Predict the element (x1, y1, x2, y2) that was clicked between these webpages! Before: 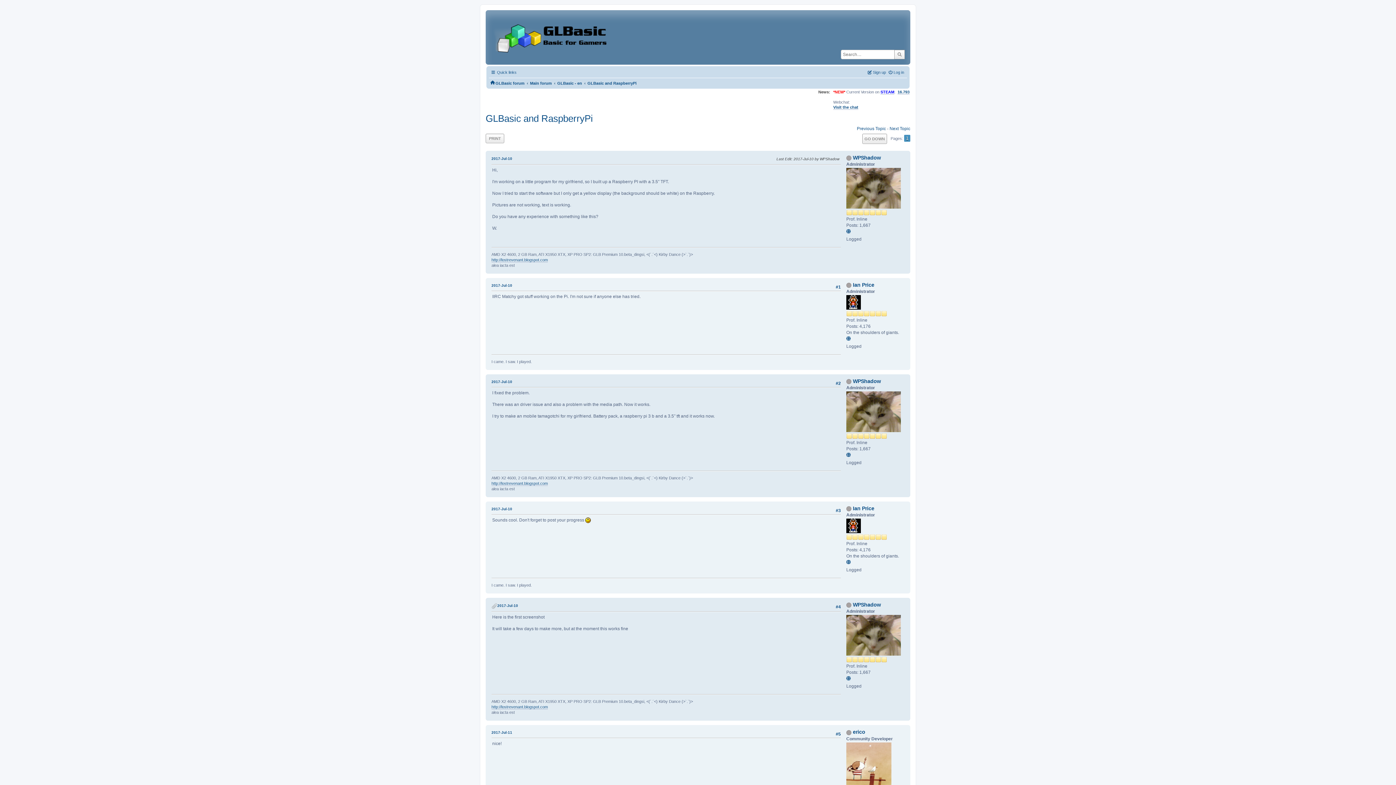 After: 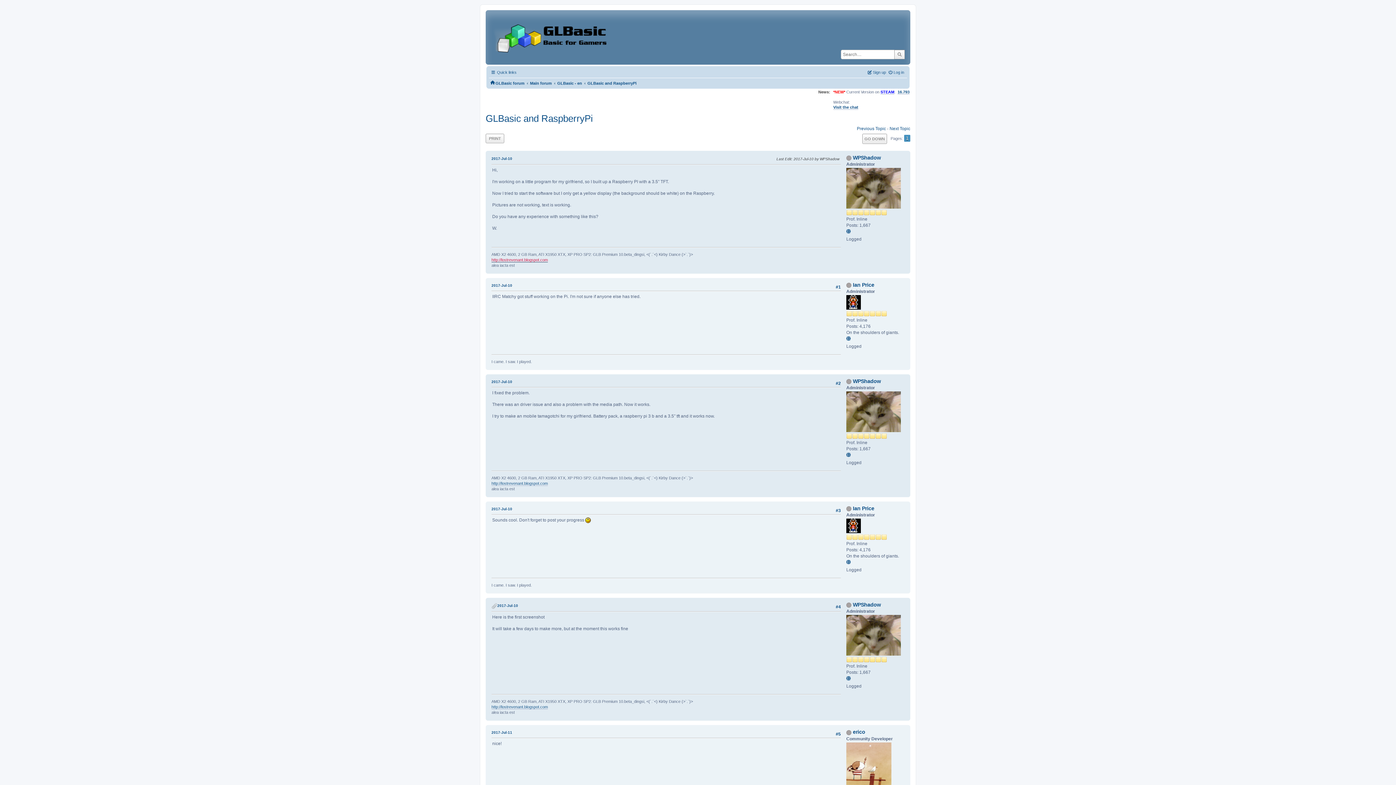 Action: bbox: (491, 257, 548, 262) label: http://lostrevenant.blogspot.com